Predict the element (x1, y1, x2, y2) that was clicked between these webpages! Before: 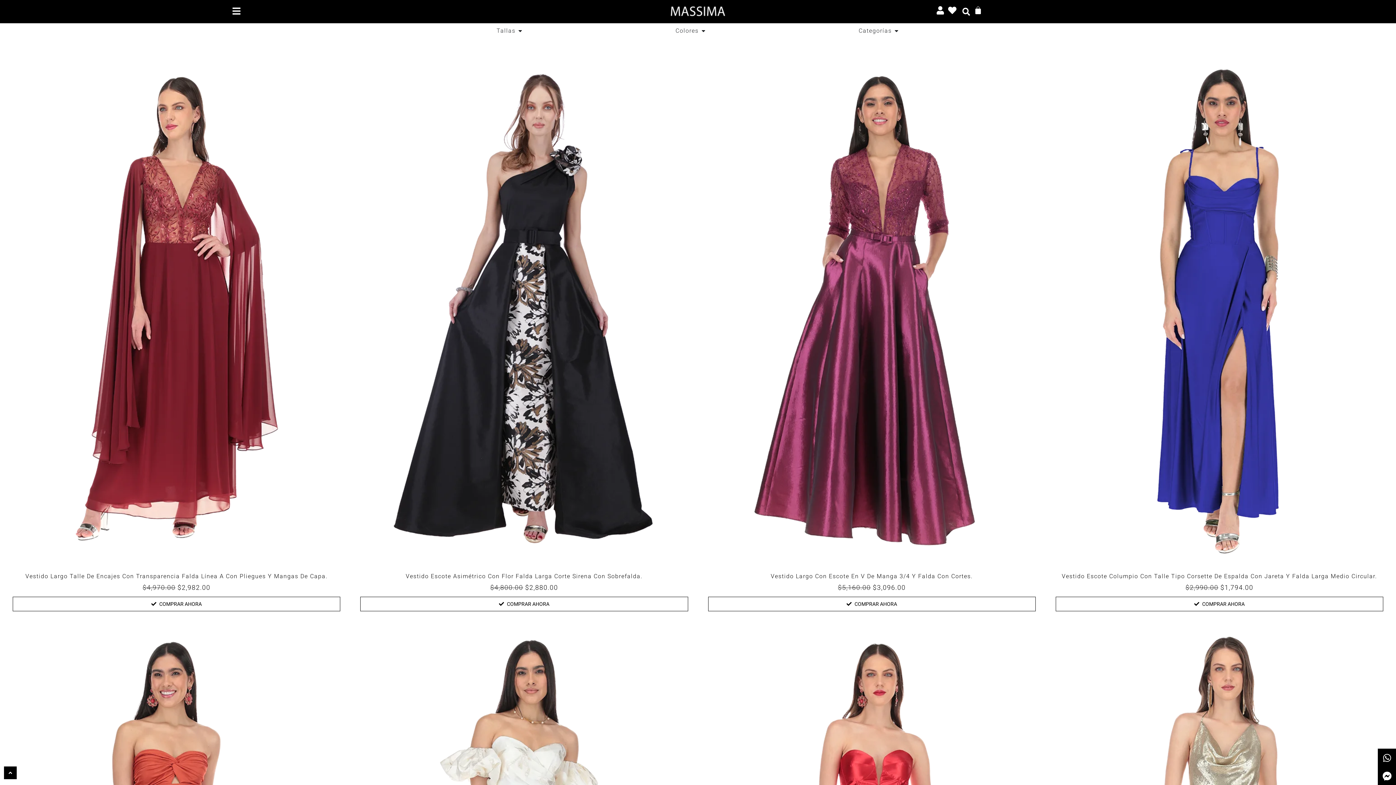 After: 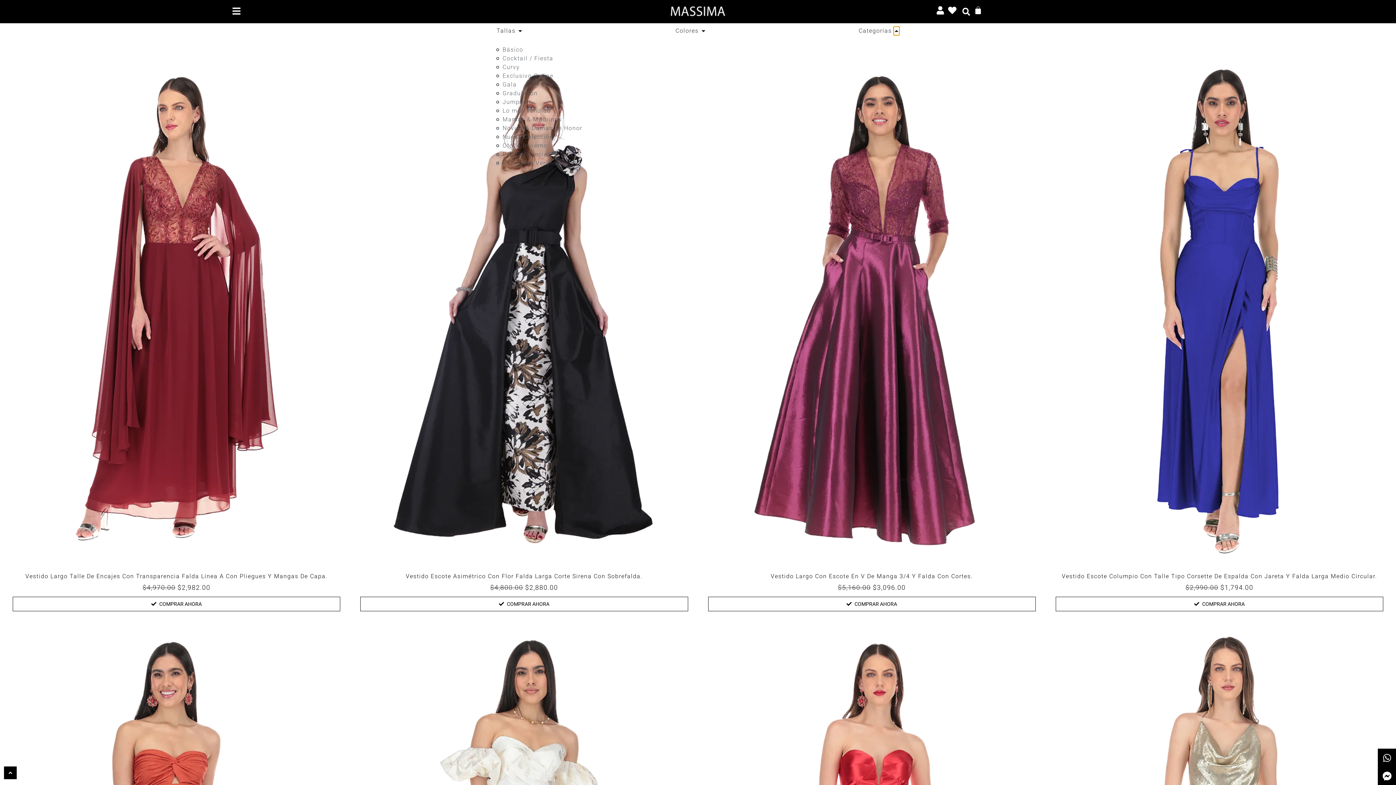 Action: bbox: (893, 26, 899, 35) label: Open Categorías